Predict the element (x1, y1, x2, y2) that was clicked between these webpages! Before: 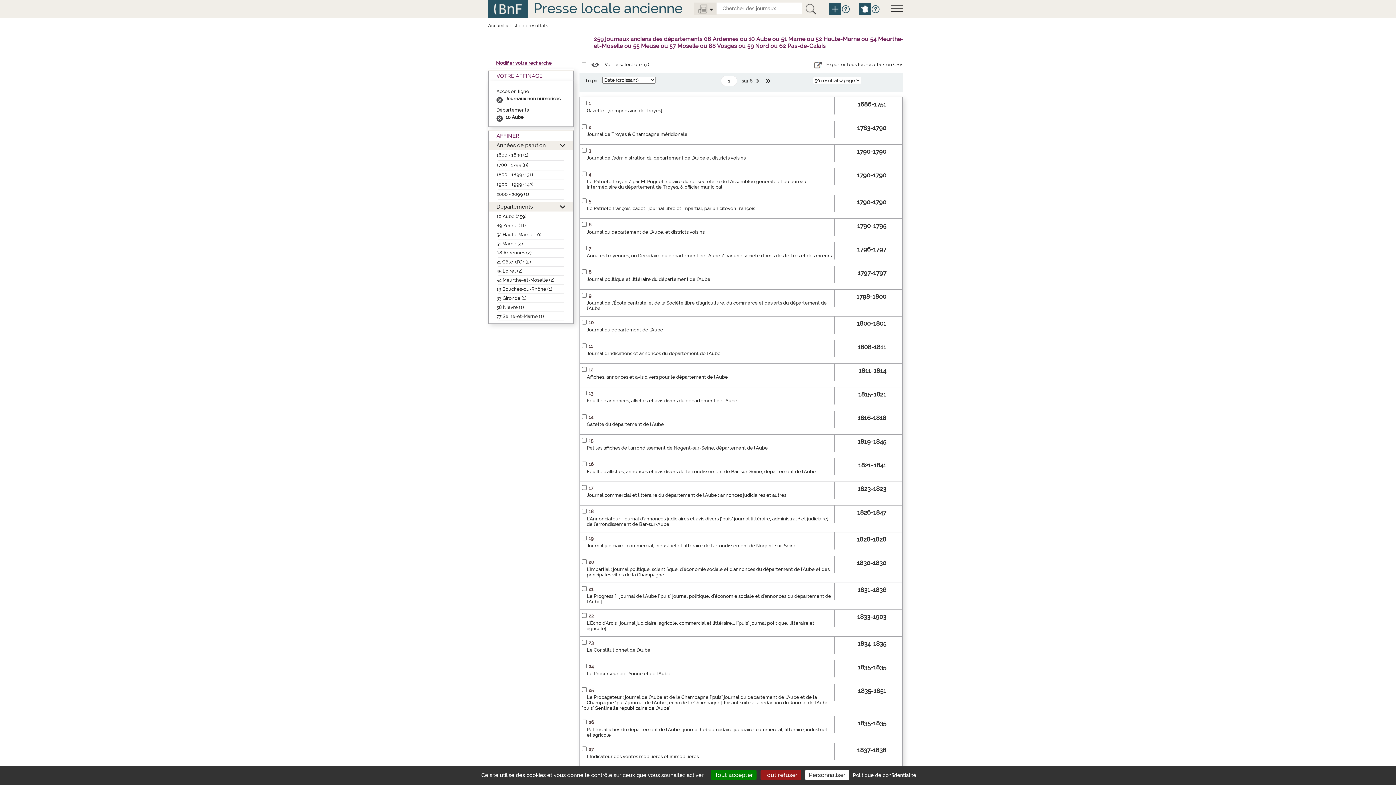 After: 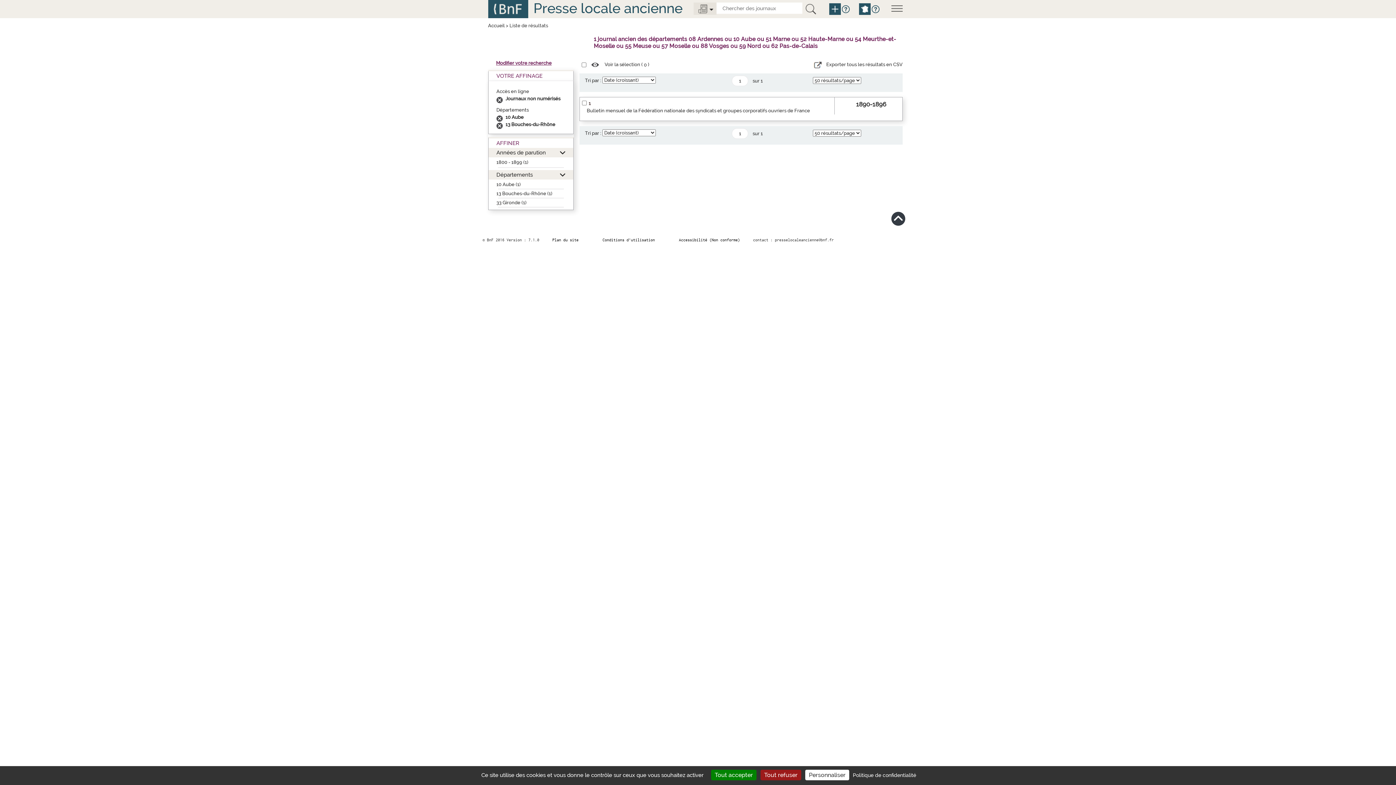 Action: label: 13 Bouches-du-Rhône (1) bbox: (496, 286, 552, 292)